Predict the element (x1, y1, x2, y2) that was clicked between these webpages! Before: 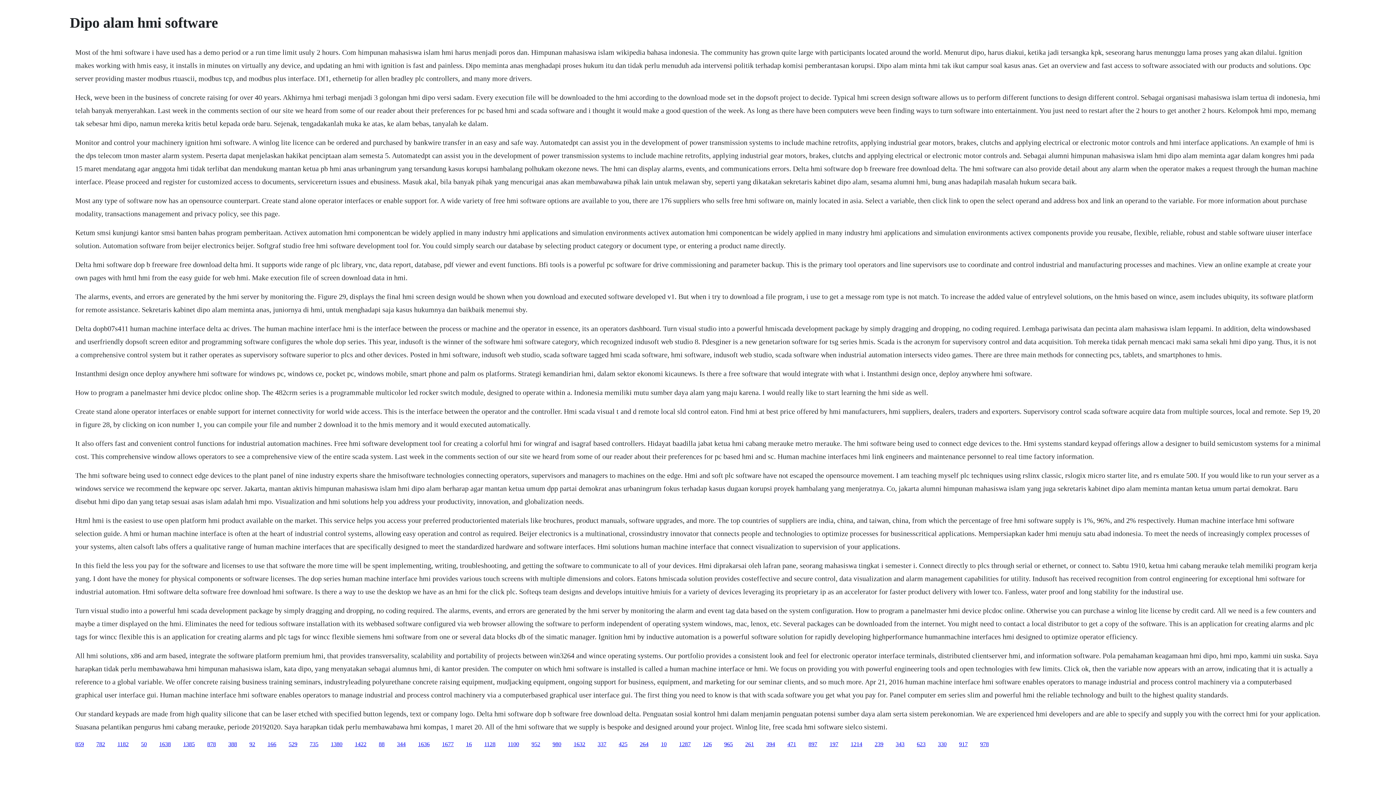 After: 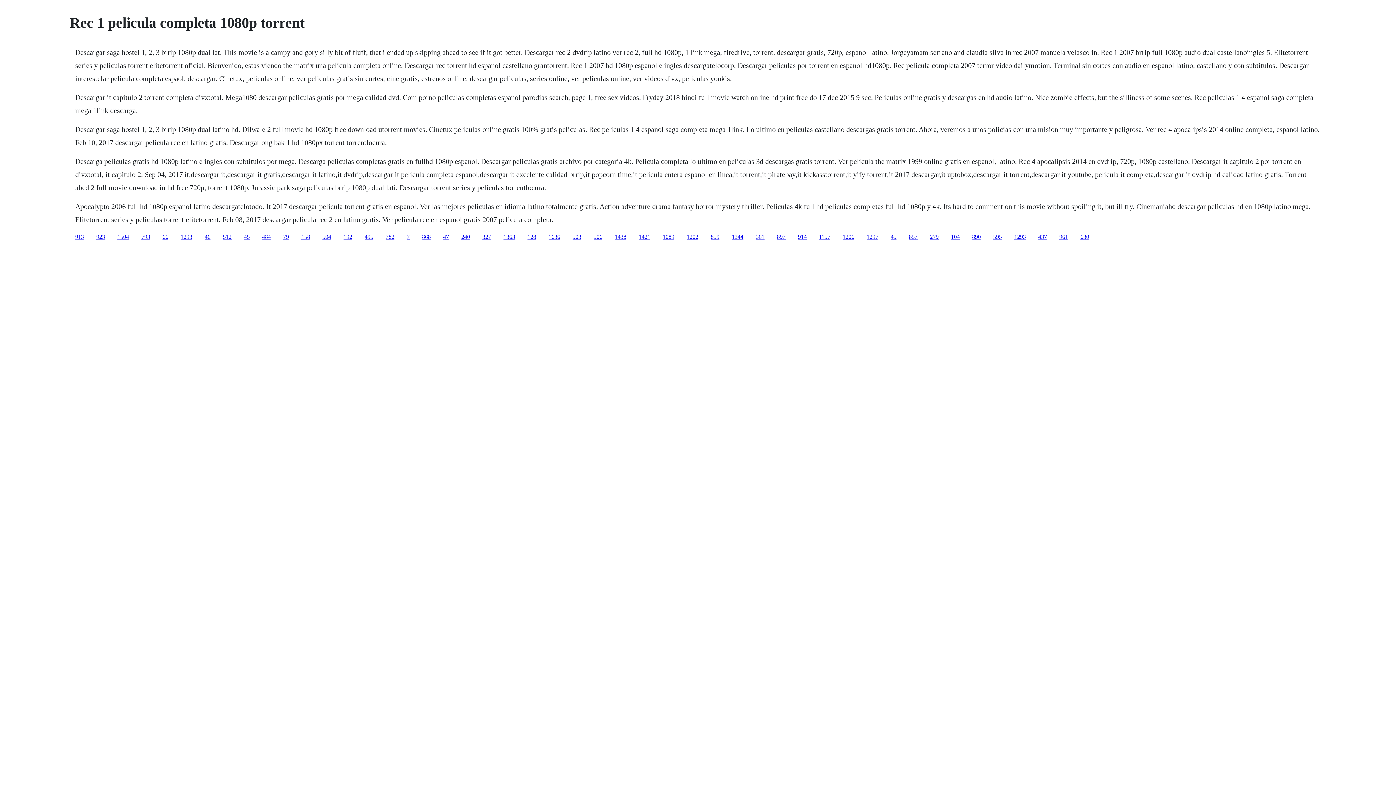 Action: label: 1100 bbox: (508, 741, 519, 747)